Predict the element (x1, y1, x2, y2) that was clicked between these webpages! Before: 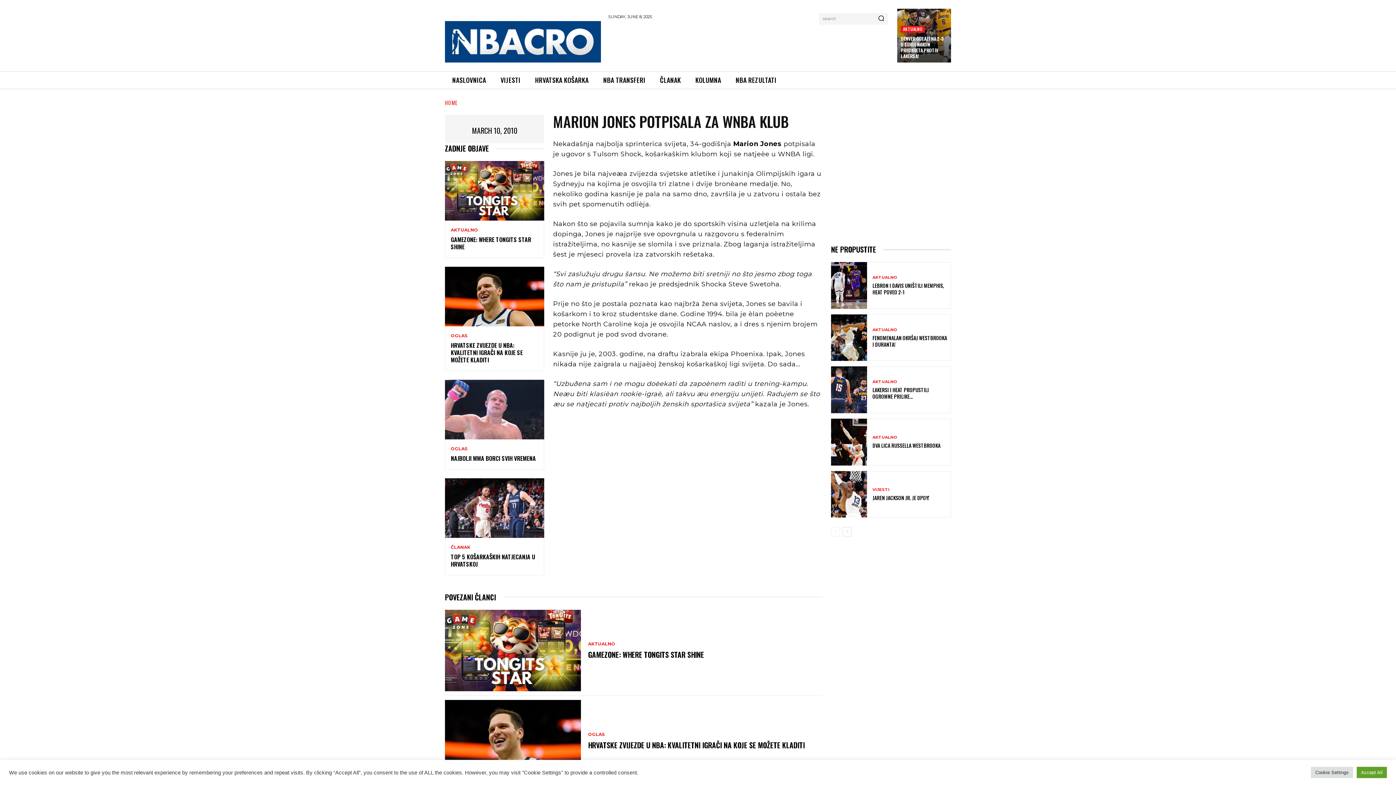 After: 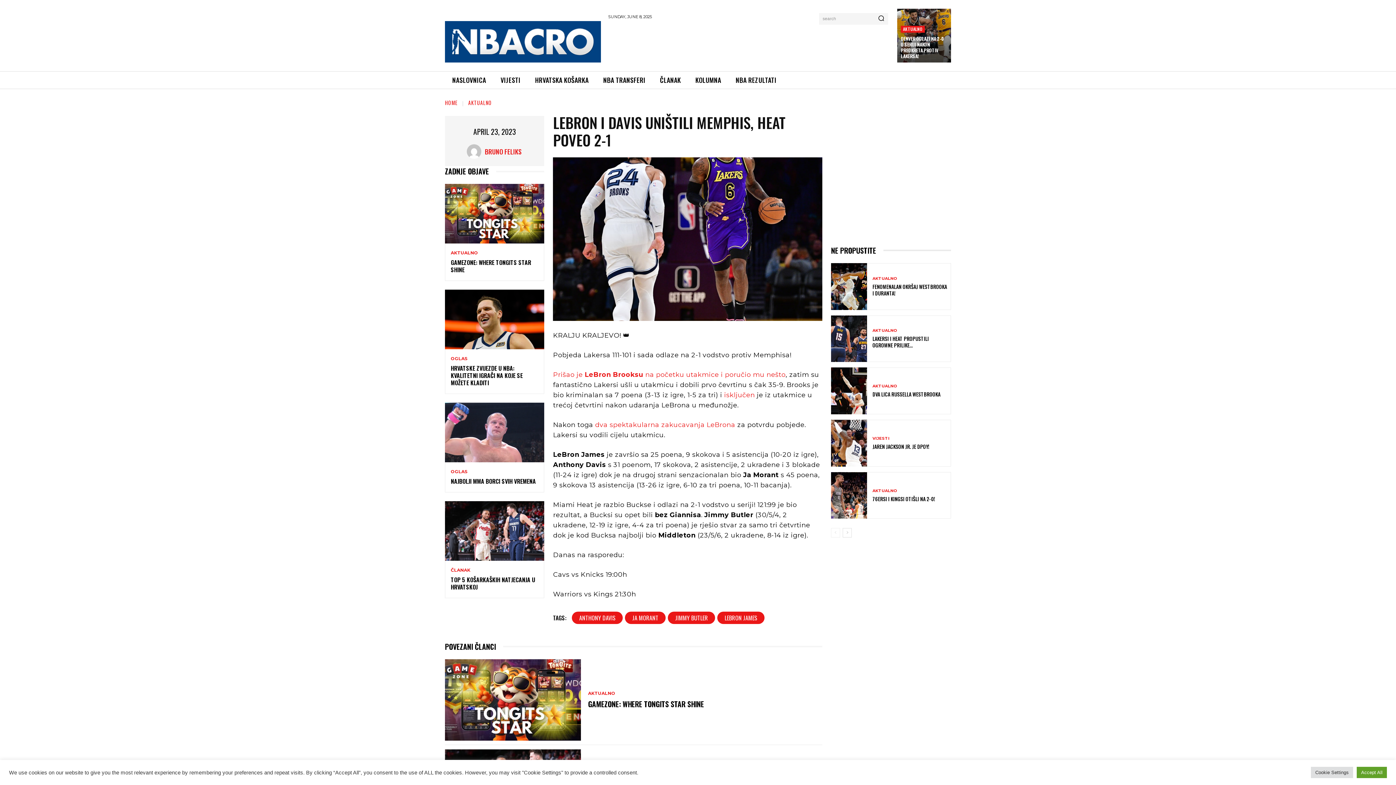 Action: label: LEBRON I DAVIS UNIŠTILI MEMPHIS, HEAT POVEO 2-1 bbox: (872, 281, 944, 295)